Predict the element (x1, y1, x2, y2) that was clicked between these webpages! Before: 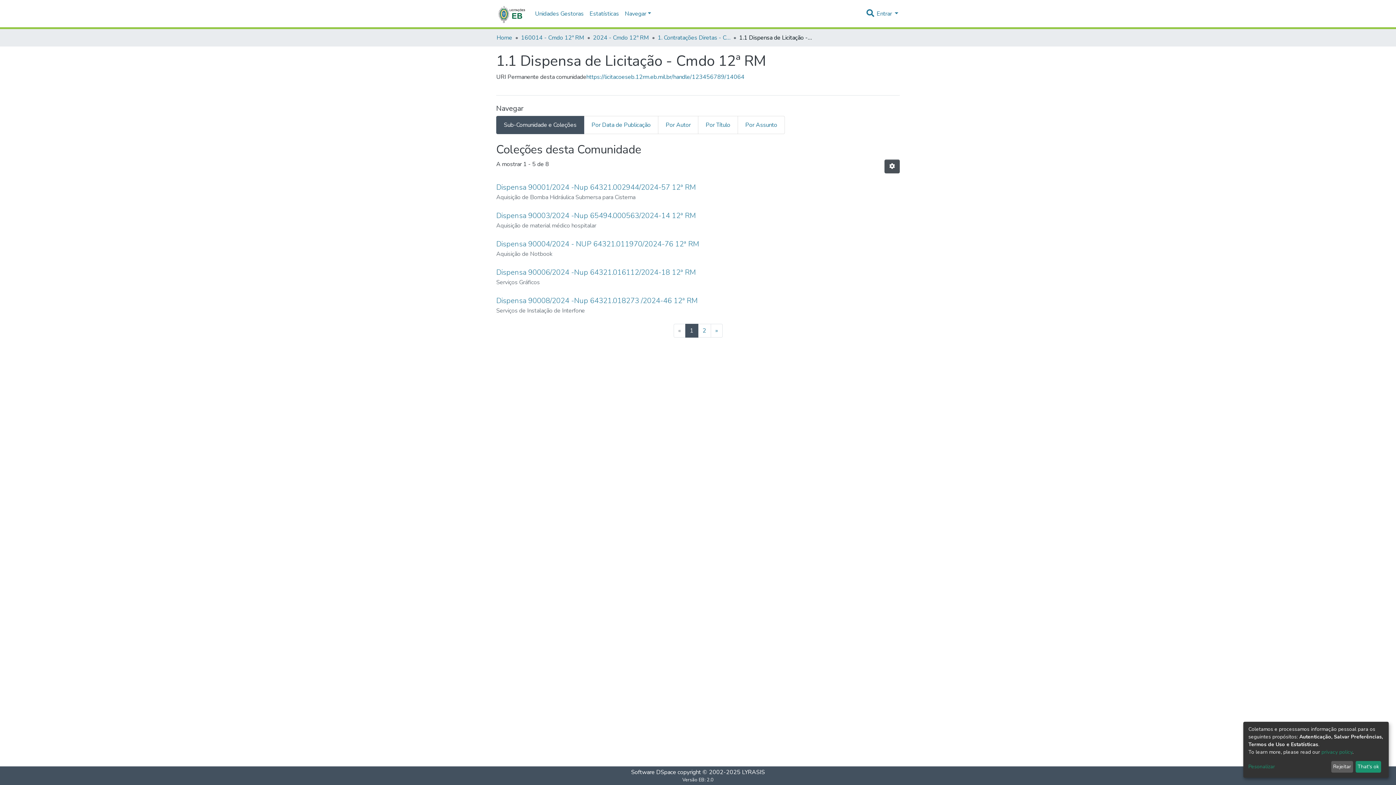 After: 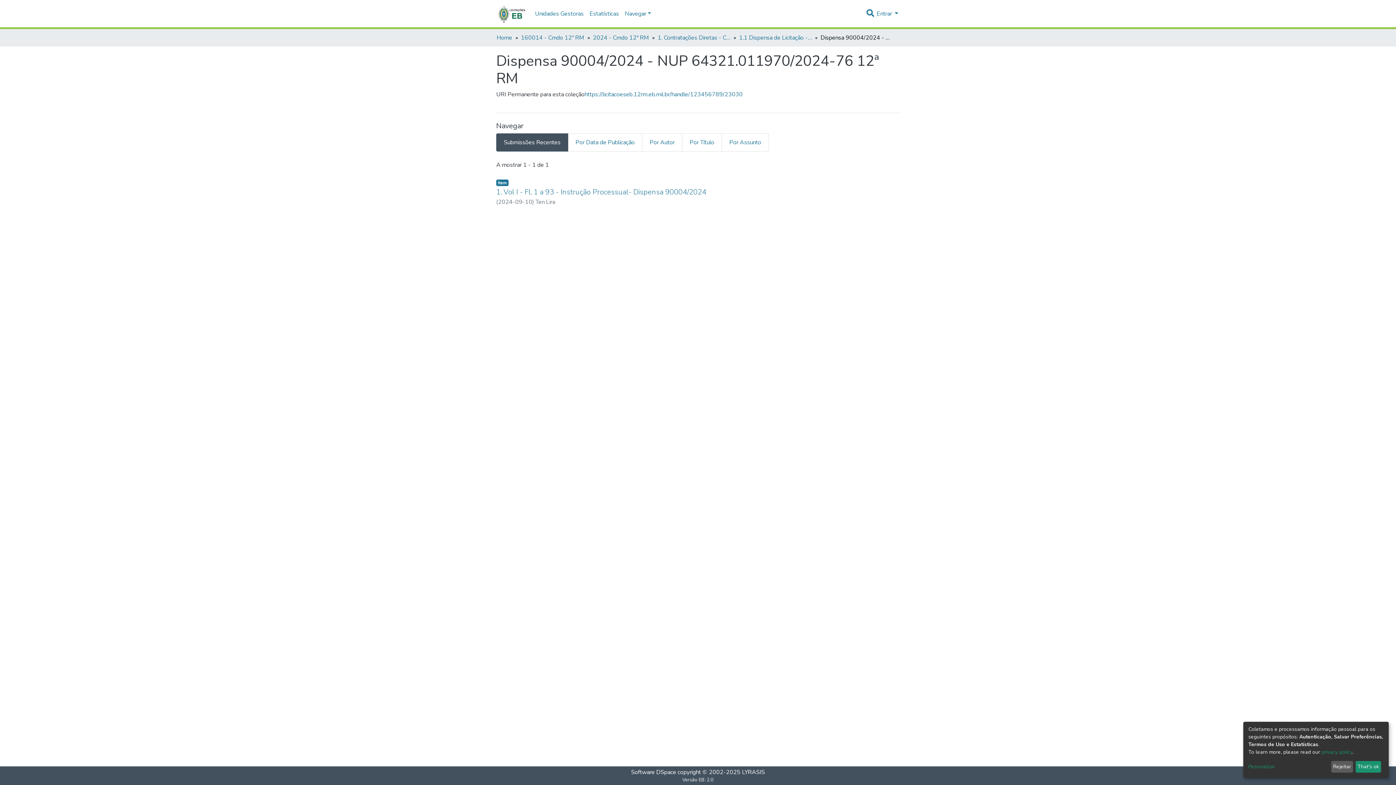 Action: bbox: (496, 239, 699, 249) label: Dispensa 90004/2024 - NUP 64321.011970/2024-76 12ª RM